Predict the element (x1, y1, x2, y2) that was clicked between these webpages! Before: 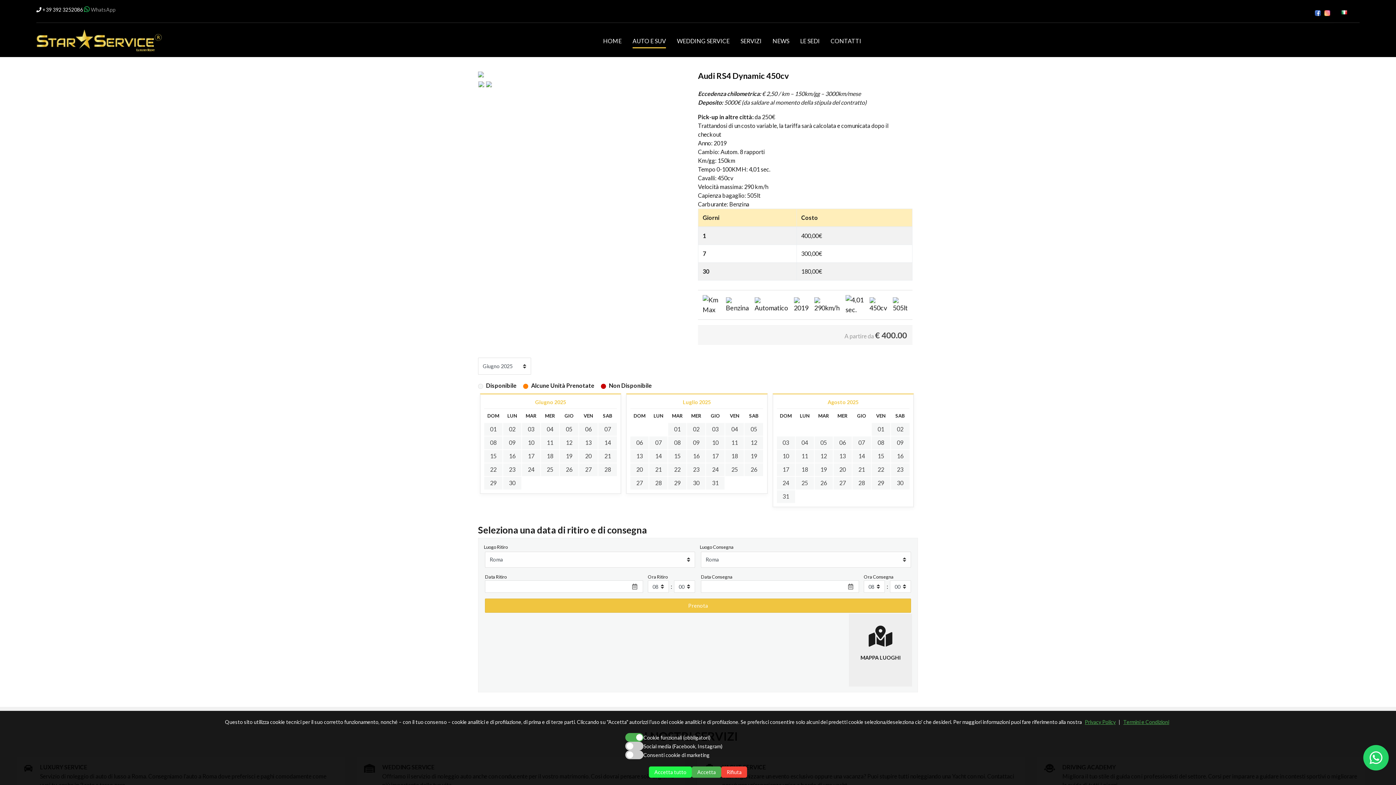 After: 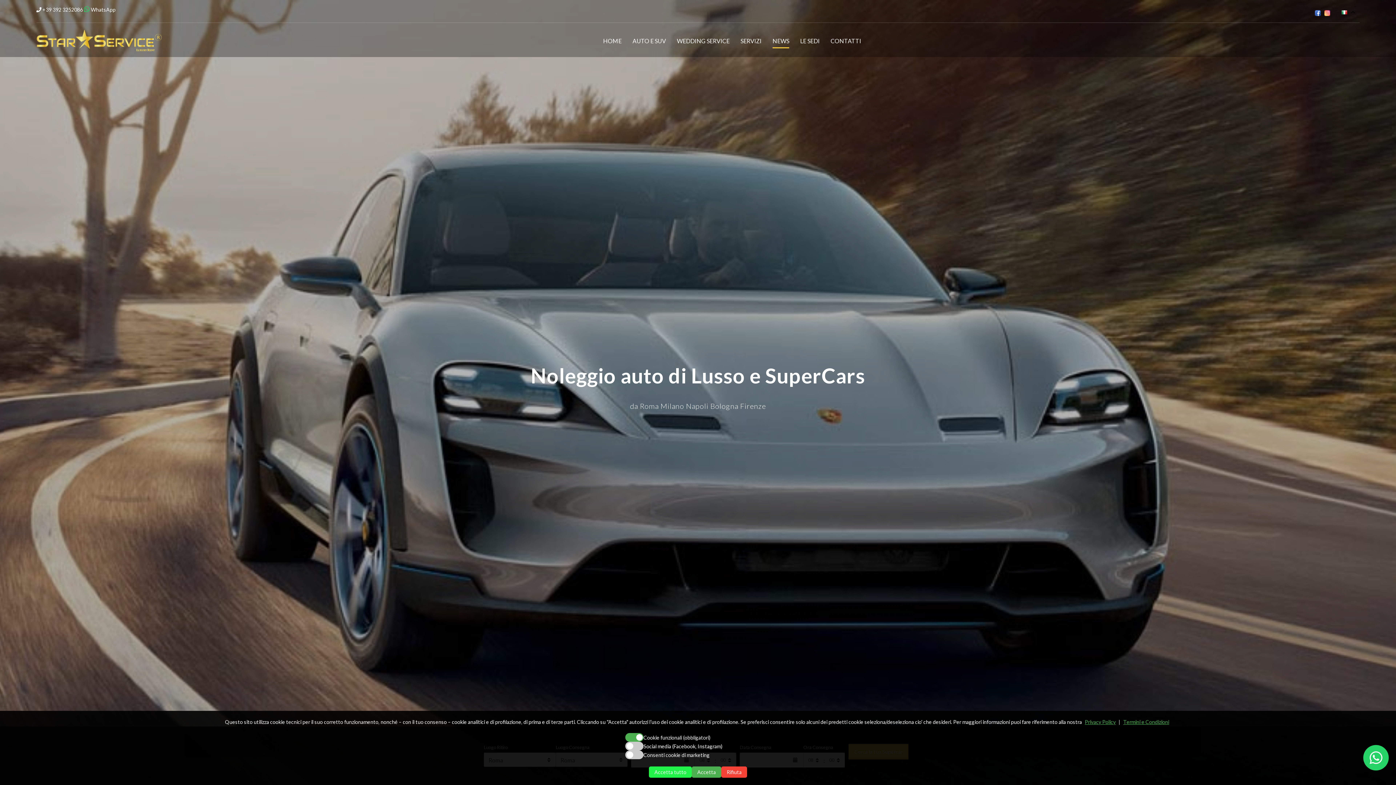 Action: bbox: (772, 36, 789, 45) label: NEWS